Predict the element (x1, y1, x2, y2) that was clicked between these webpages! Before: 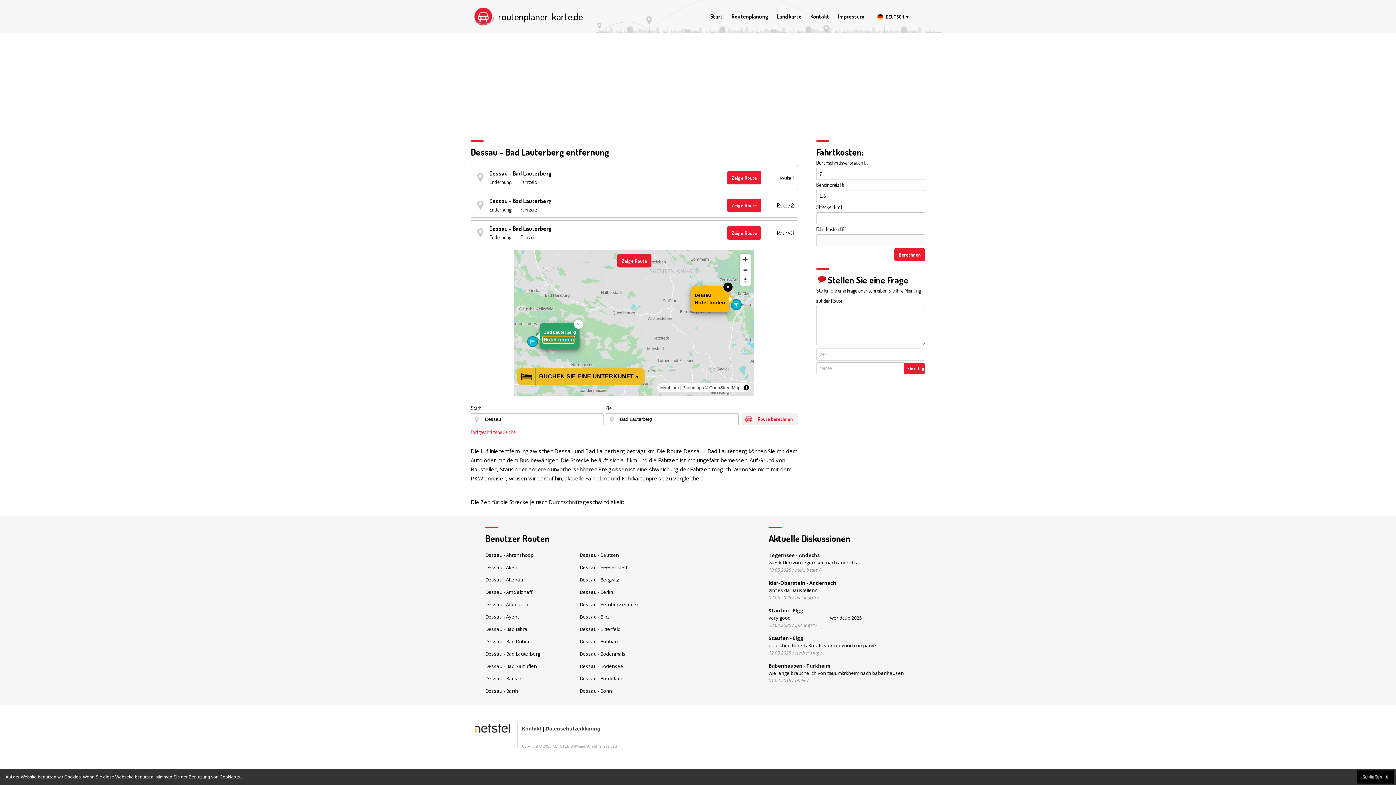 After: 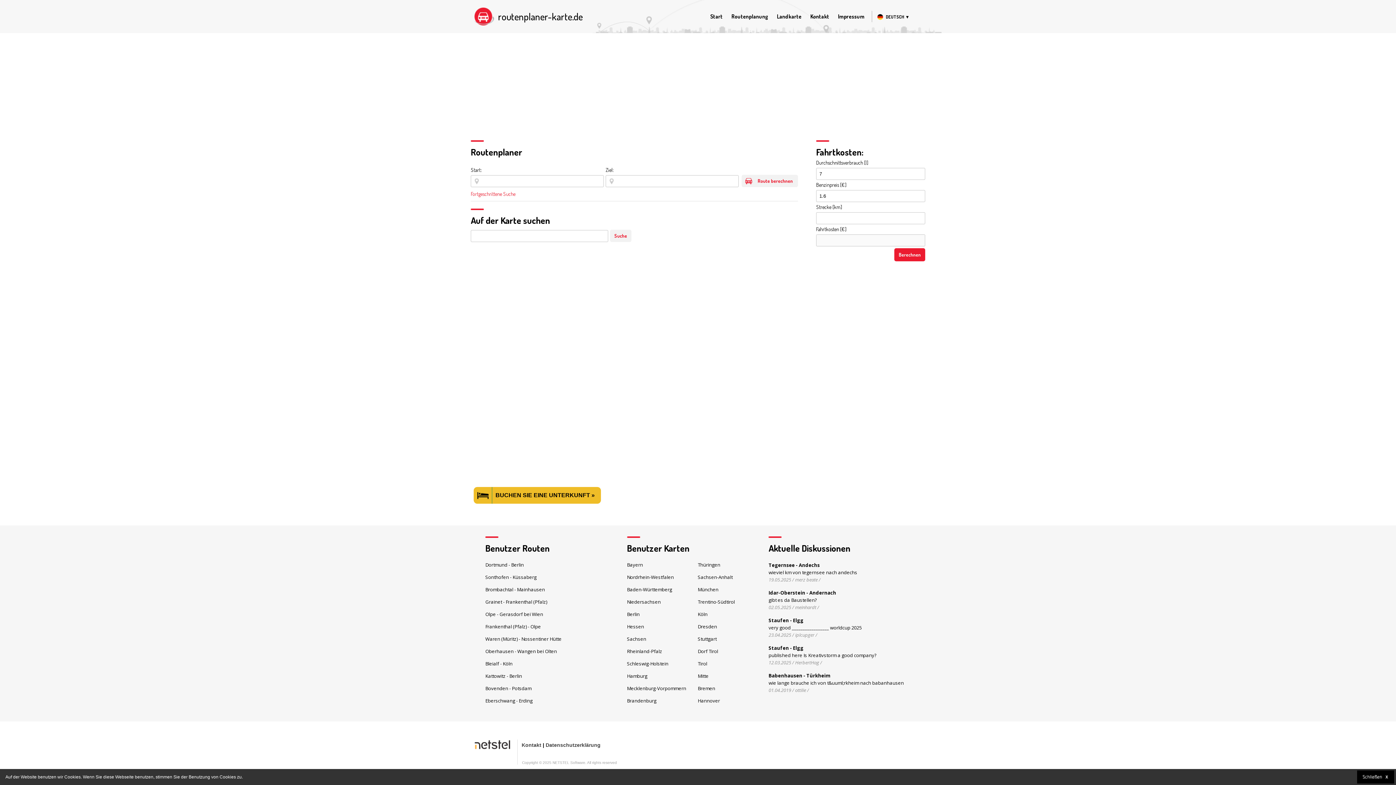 Action: label: Start bbox: (710, 13, 722, 20)